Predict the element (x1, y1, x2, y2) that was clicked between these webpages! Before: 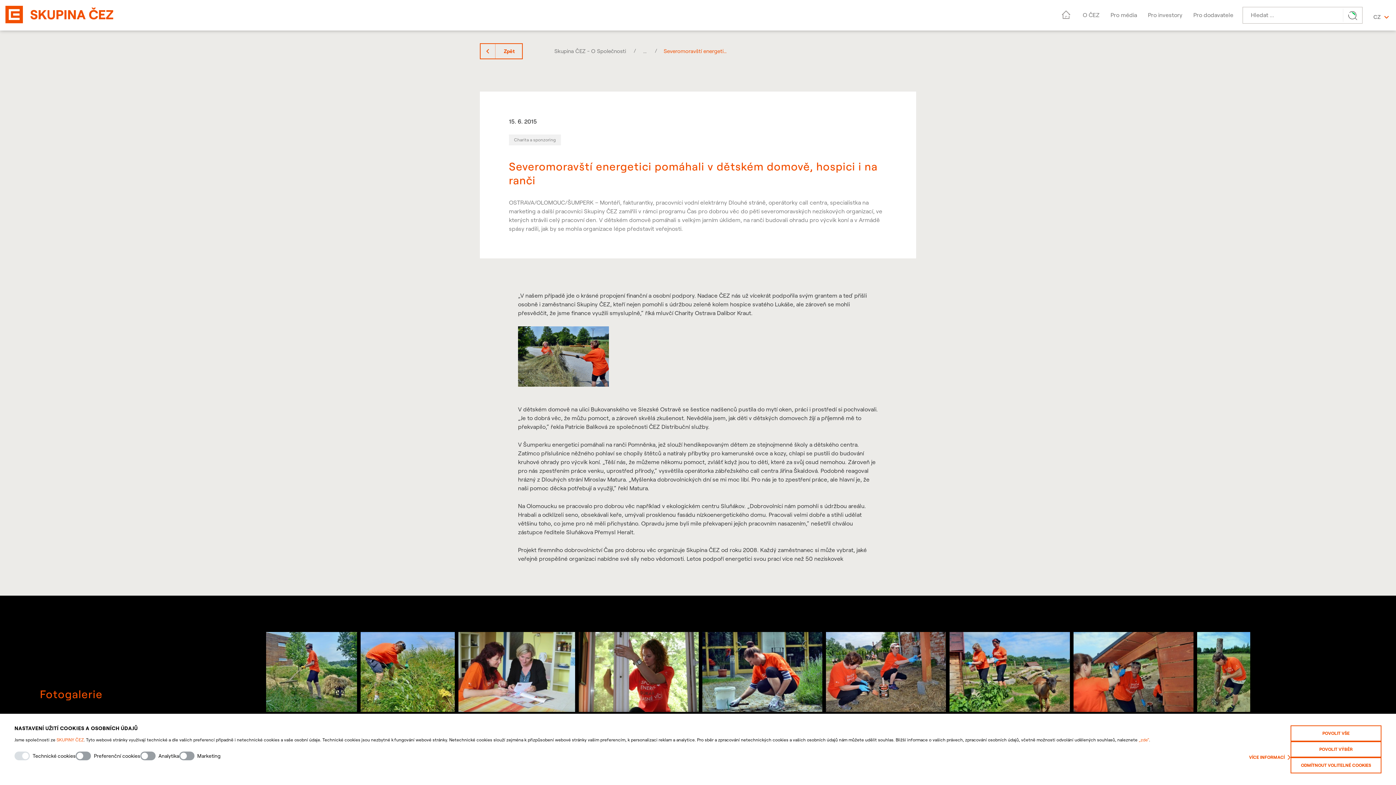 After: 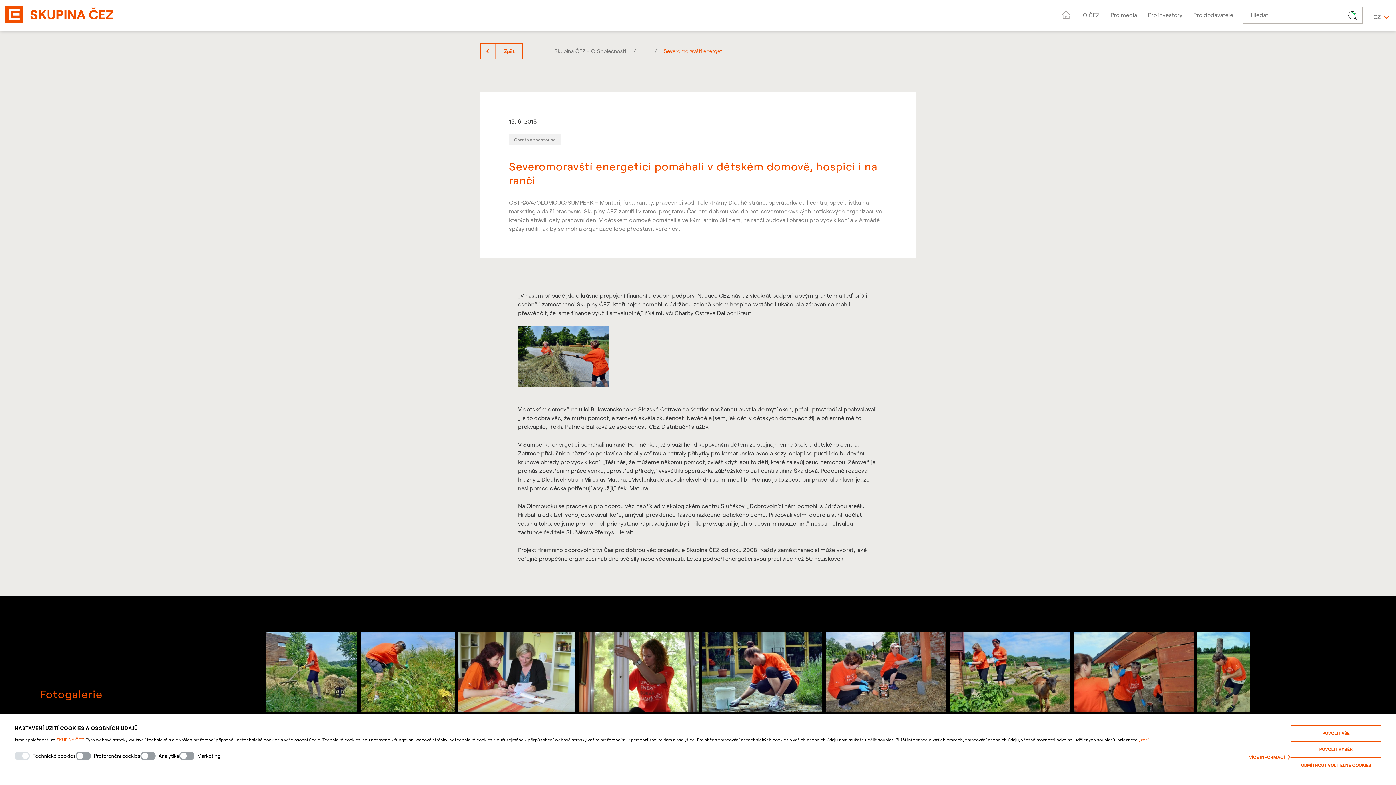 Action: label: SKUPINY ČEZ bbox: (56, 737, 83, 742)